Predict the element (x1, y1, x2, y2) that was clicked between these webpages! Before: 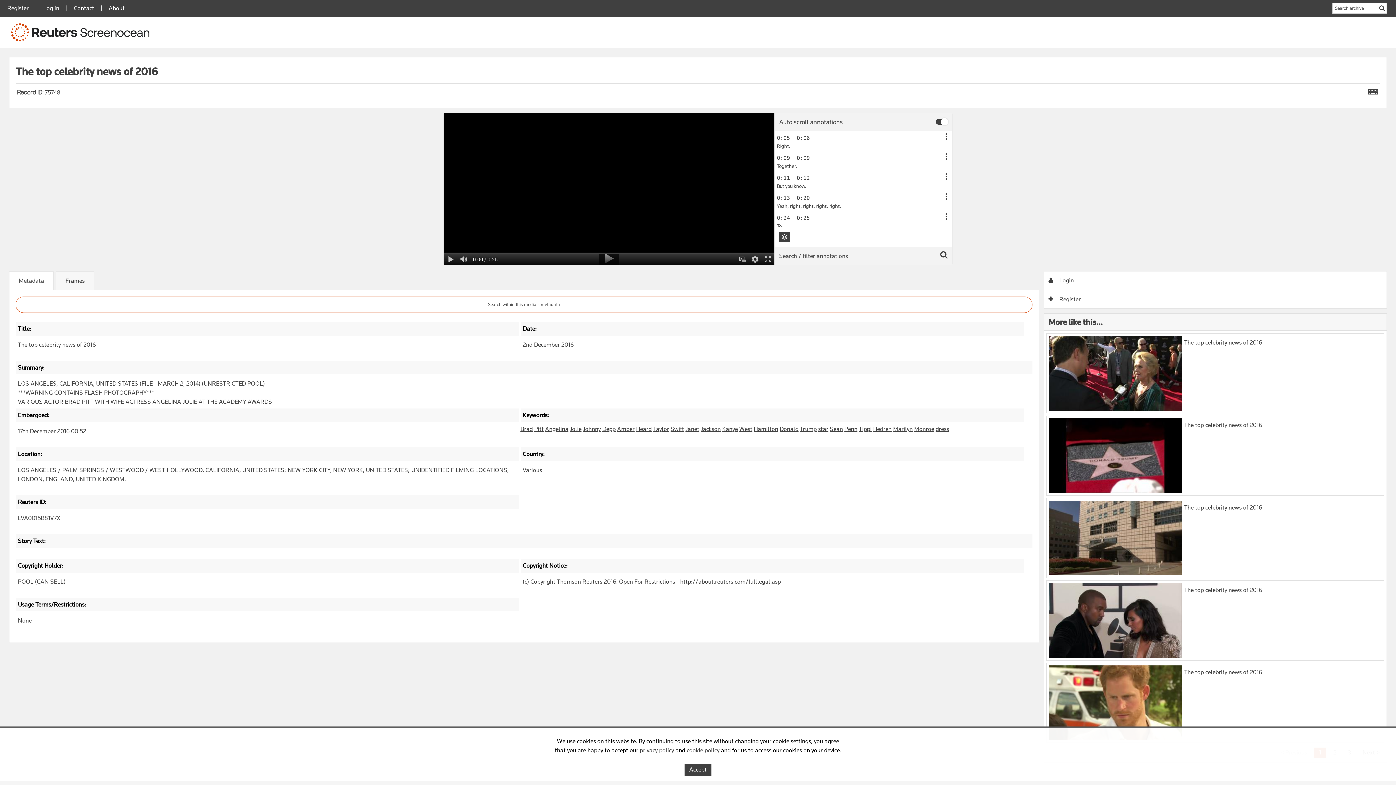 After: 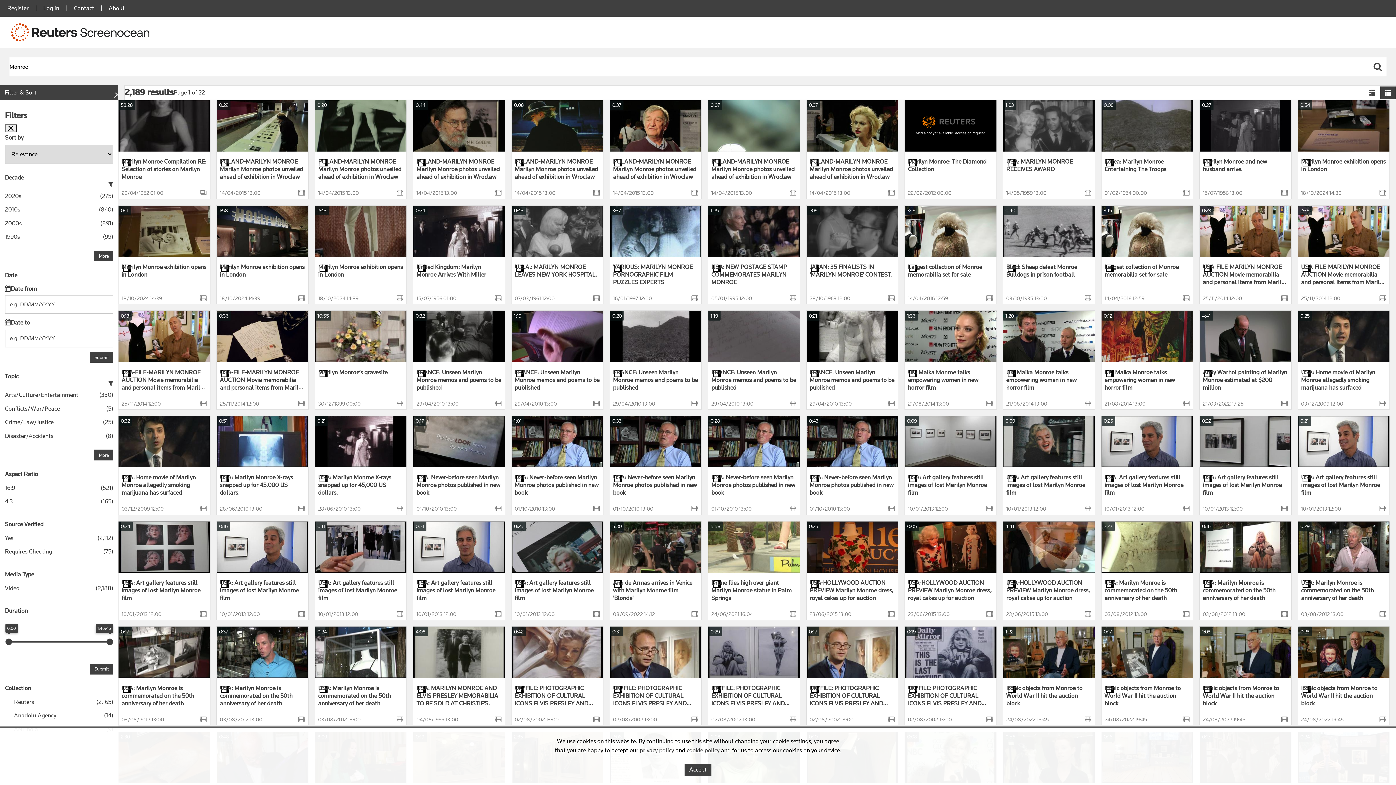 Action: label: Monroe bbox: (914, 425, 934, 432)